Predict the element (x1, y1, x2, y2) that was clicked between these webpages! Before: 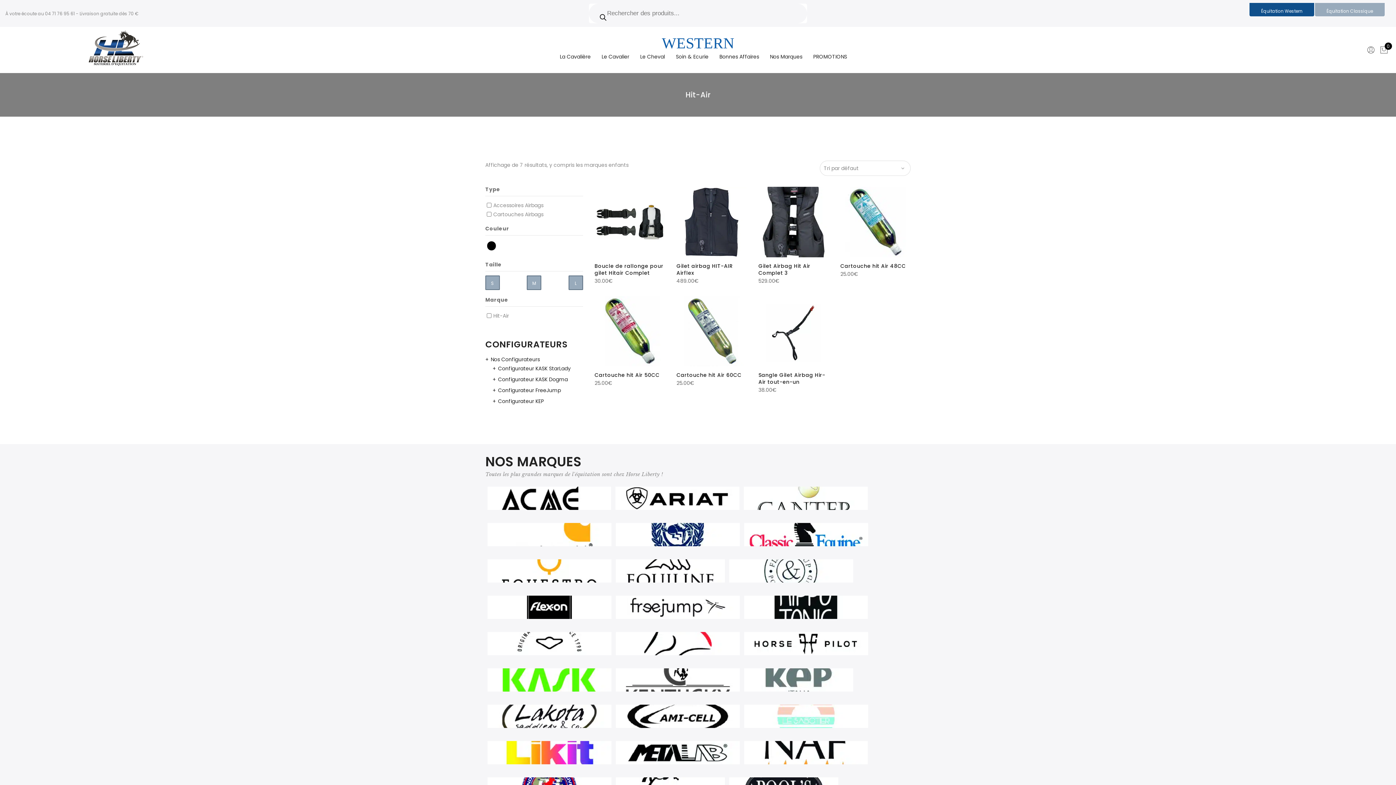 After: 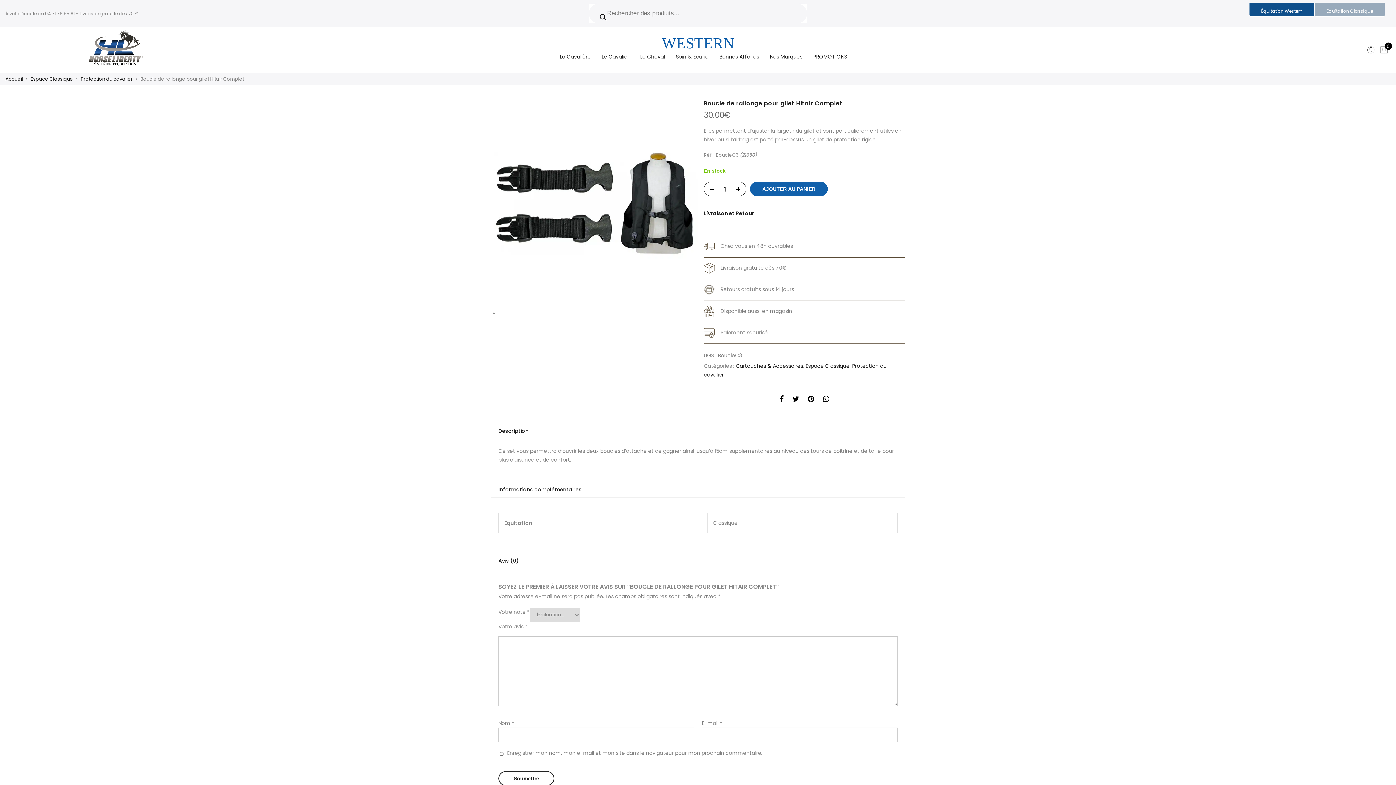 Action: bbox: (594, 218, 665, 225)